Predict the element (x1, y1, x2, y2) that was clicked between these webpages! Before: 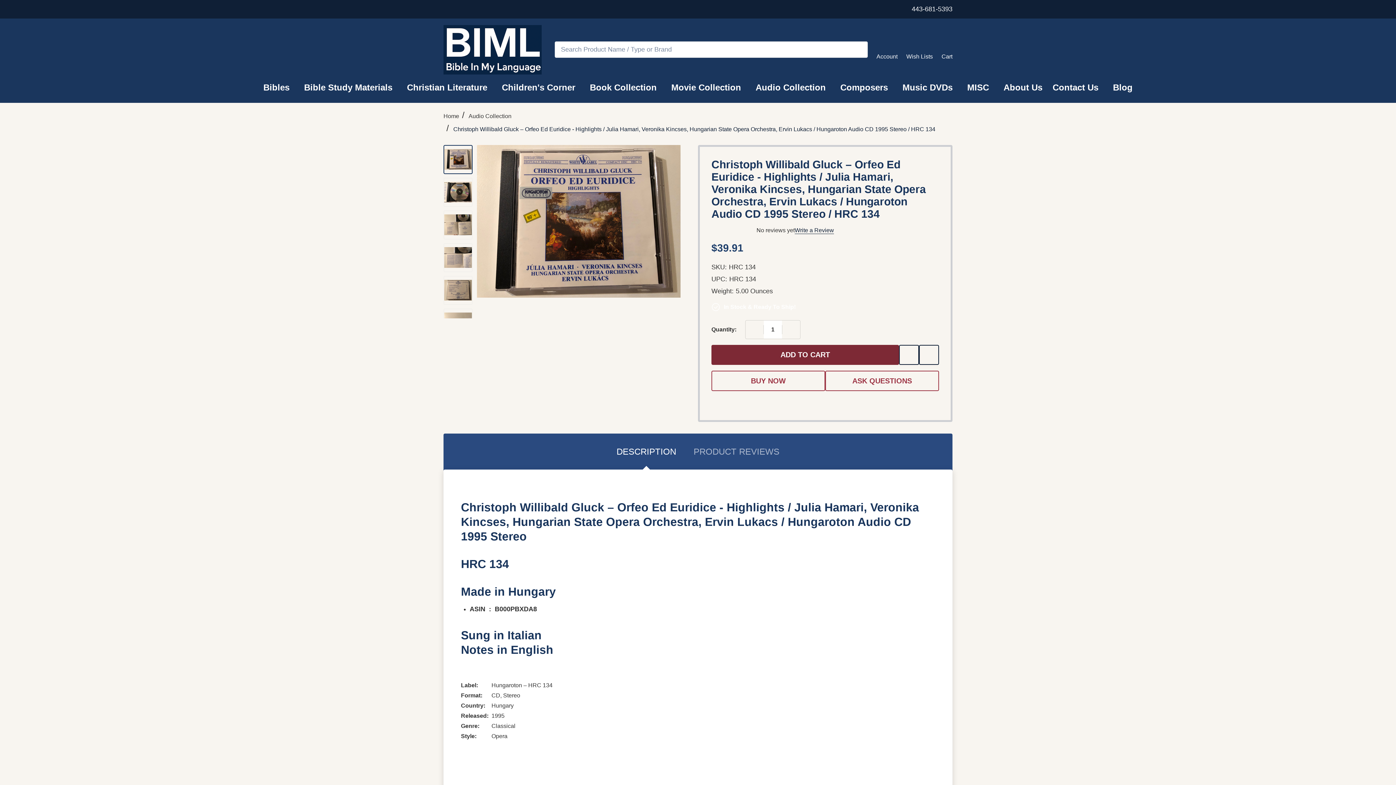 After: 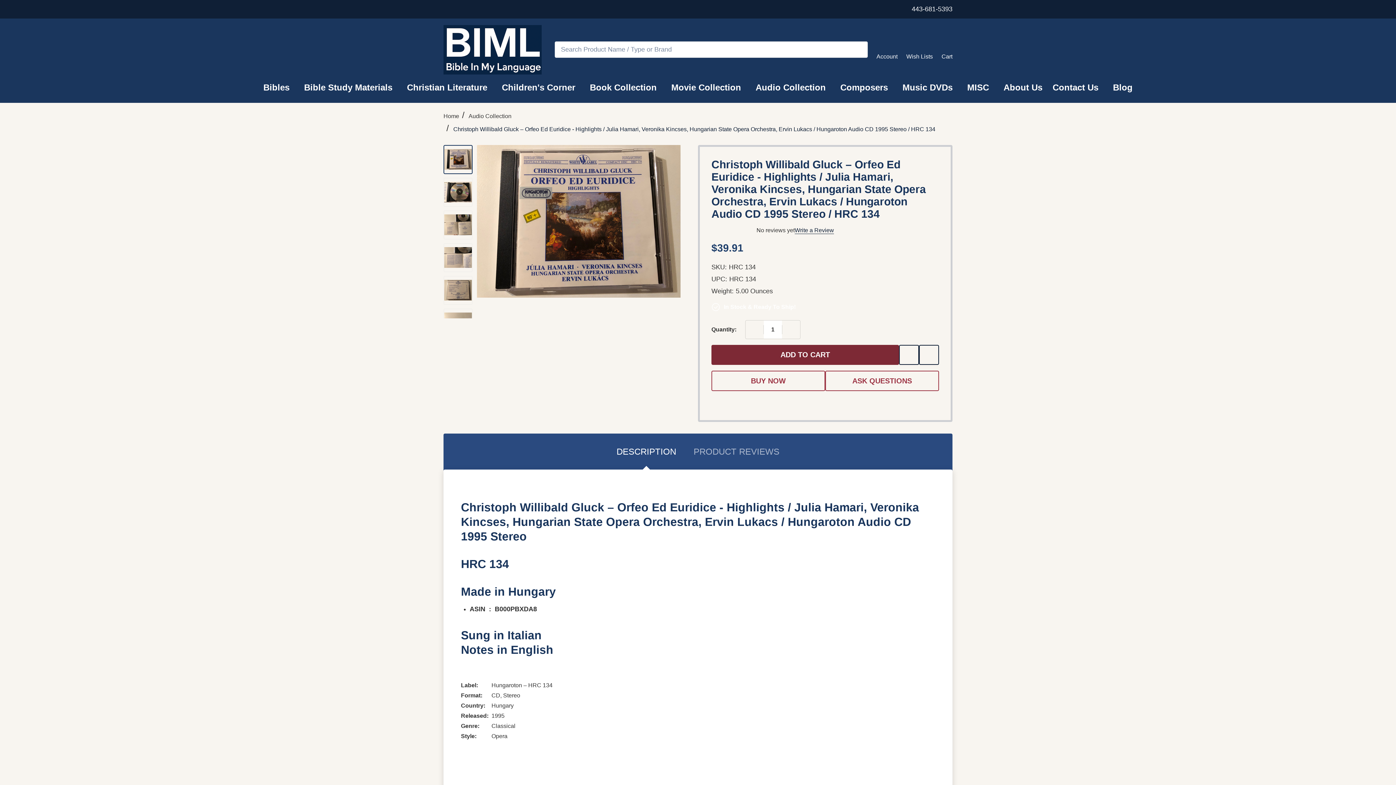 Action: bbox: (693, 433, 779, 470) label: PRODUCT REVIEWS